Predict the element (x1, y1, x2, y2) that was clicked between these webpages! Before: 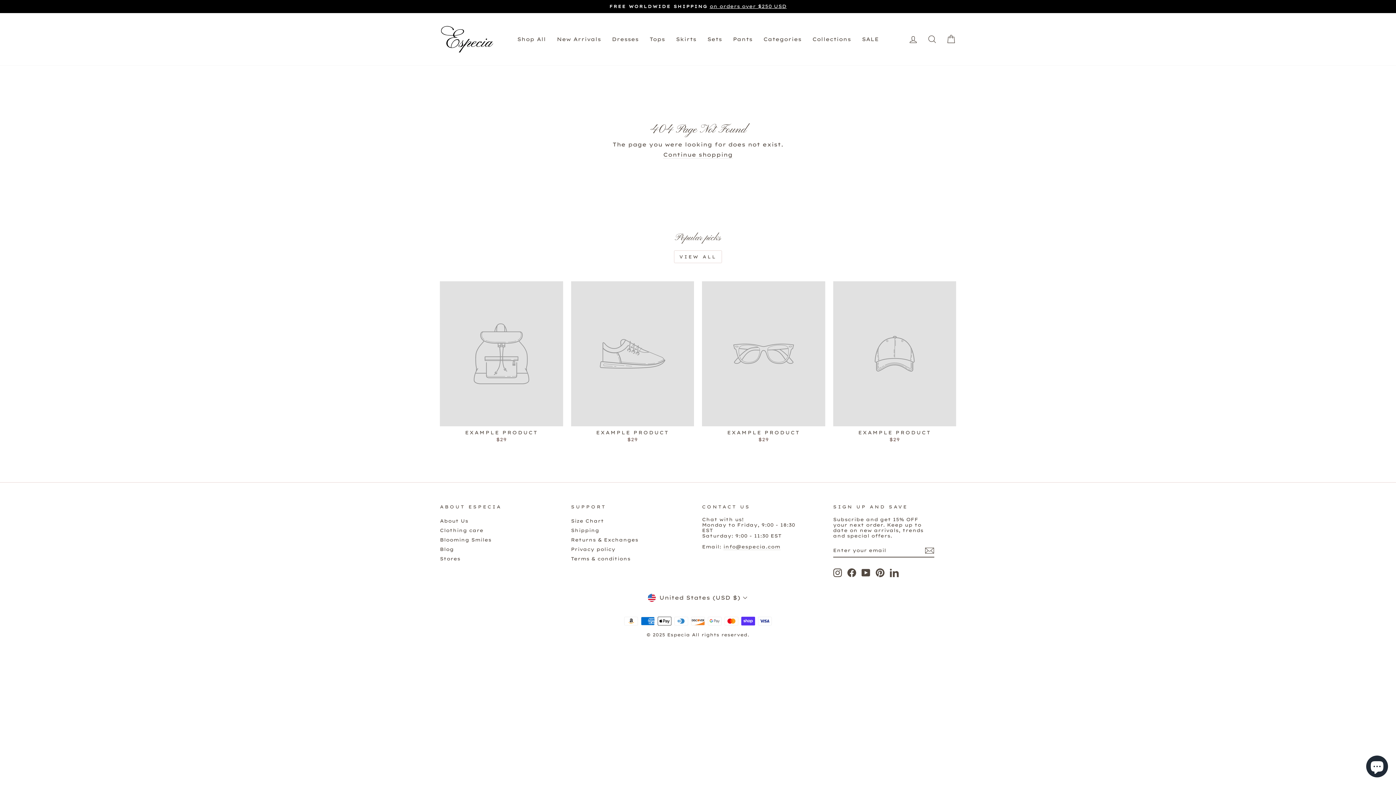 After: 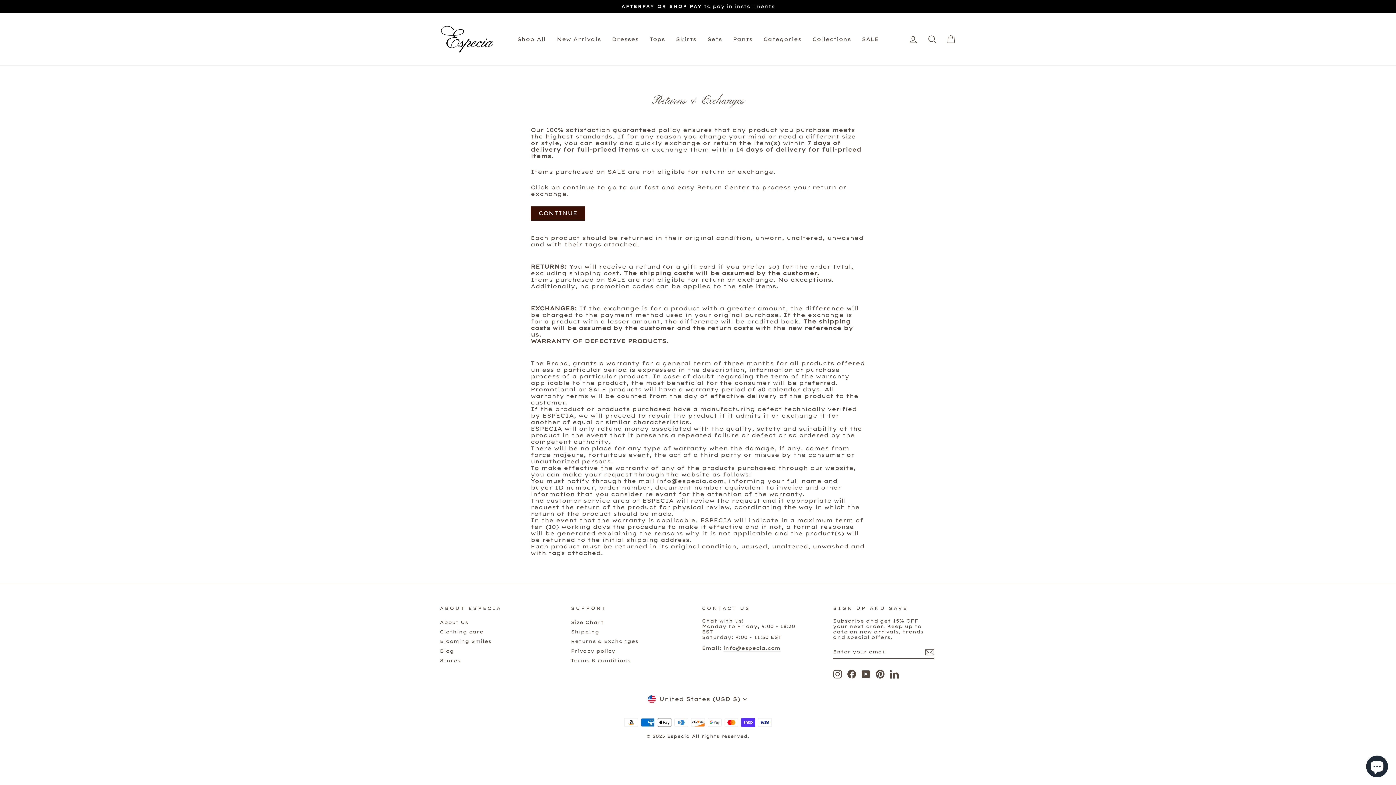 Action: bbox: (571, 535, 638, 544) label: Returns & Exchanges